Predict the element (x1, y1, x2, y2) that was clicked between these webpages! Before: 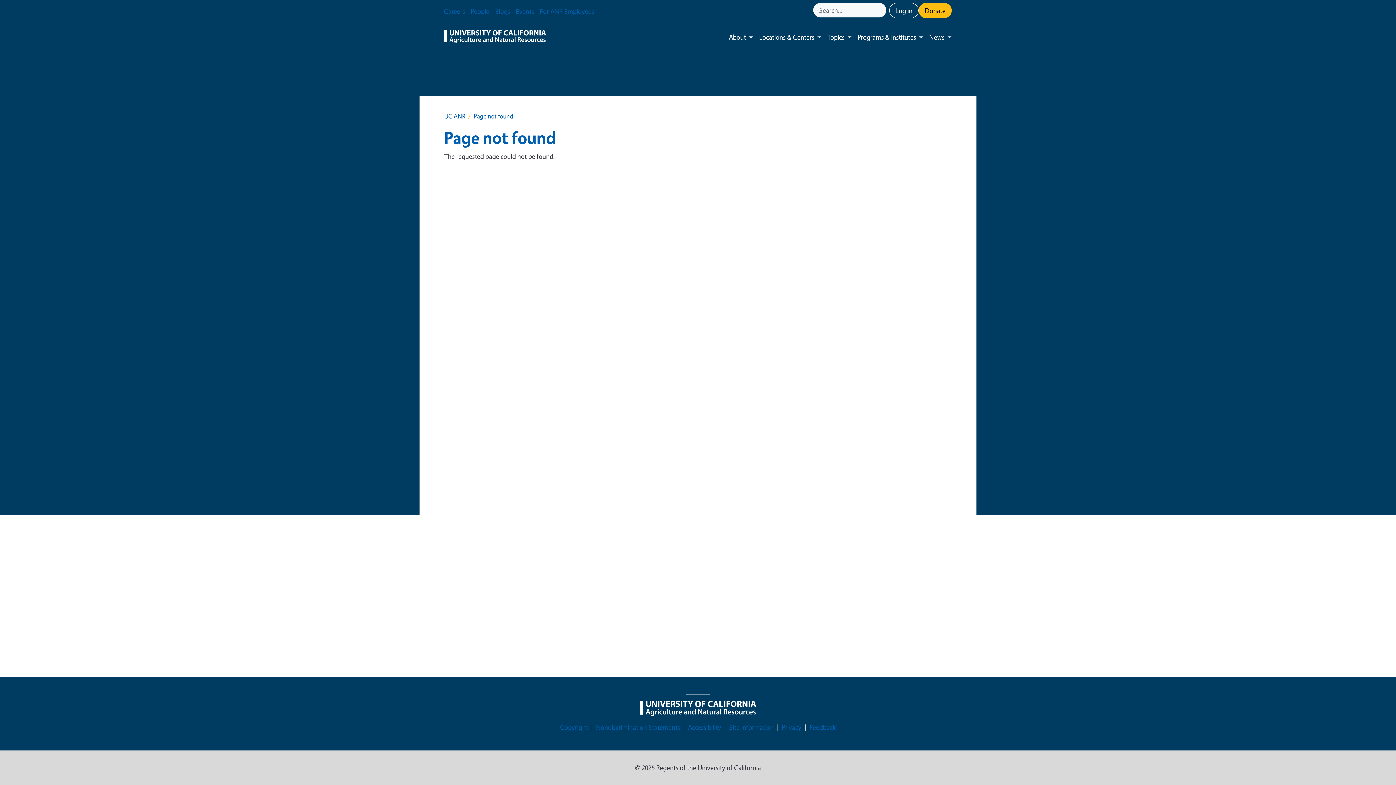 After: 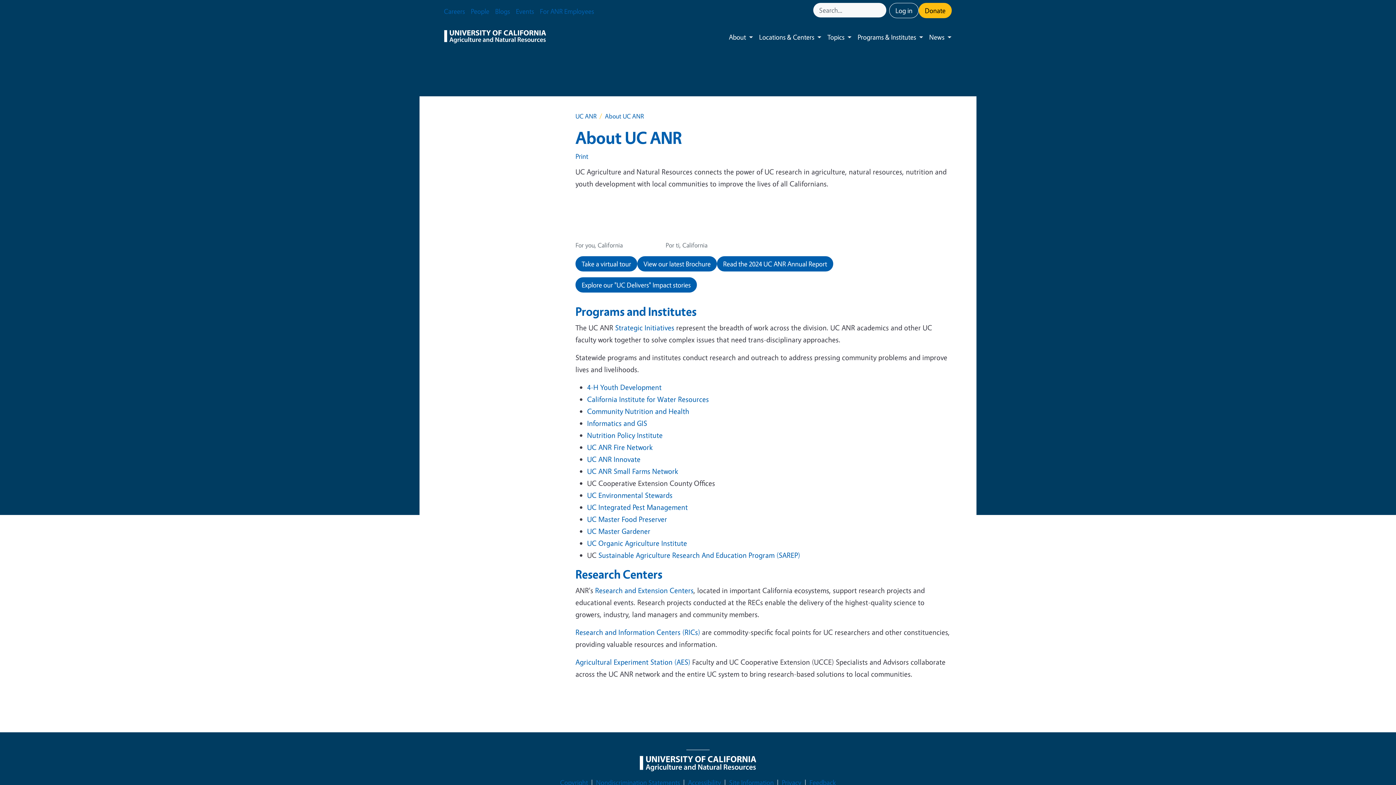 Action: bbox: (723, 25, 749, 48) label: About